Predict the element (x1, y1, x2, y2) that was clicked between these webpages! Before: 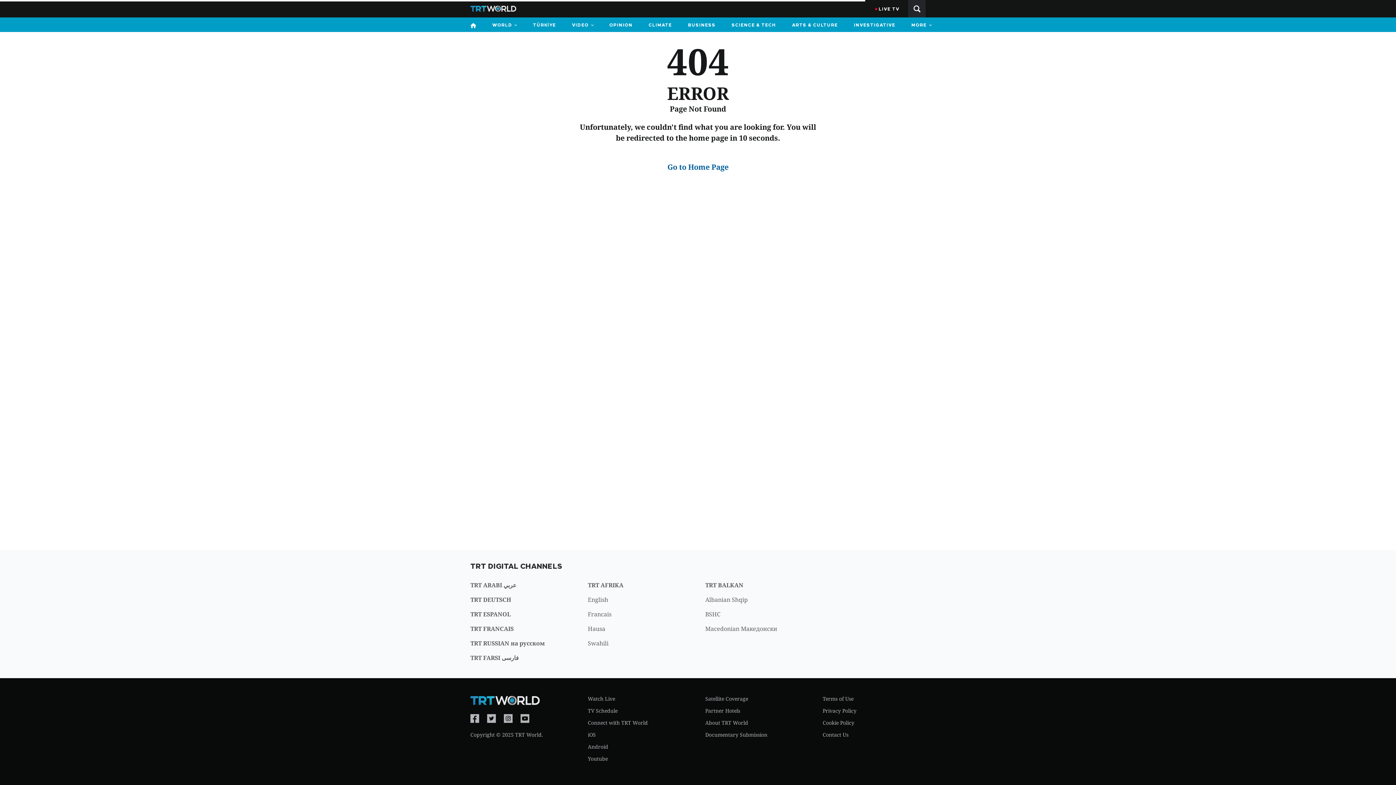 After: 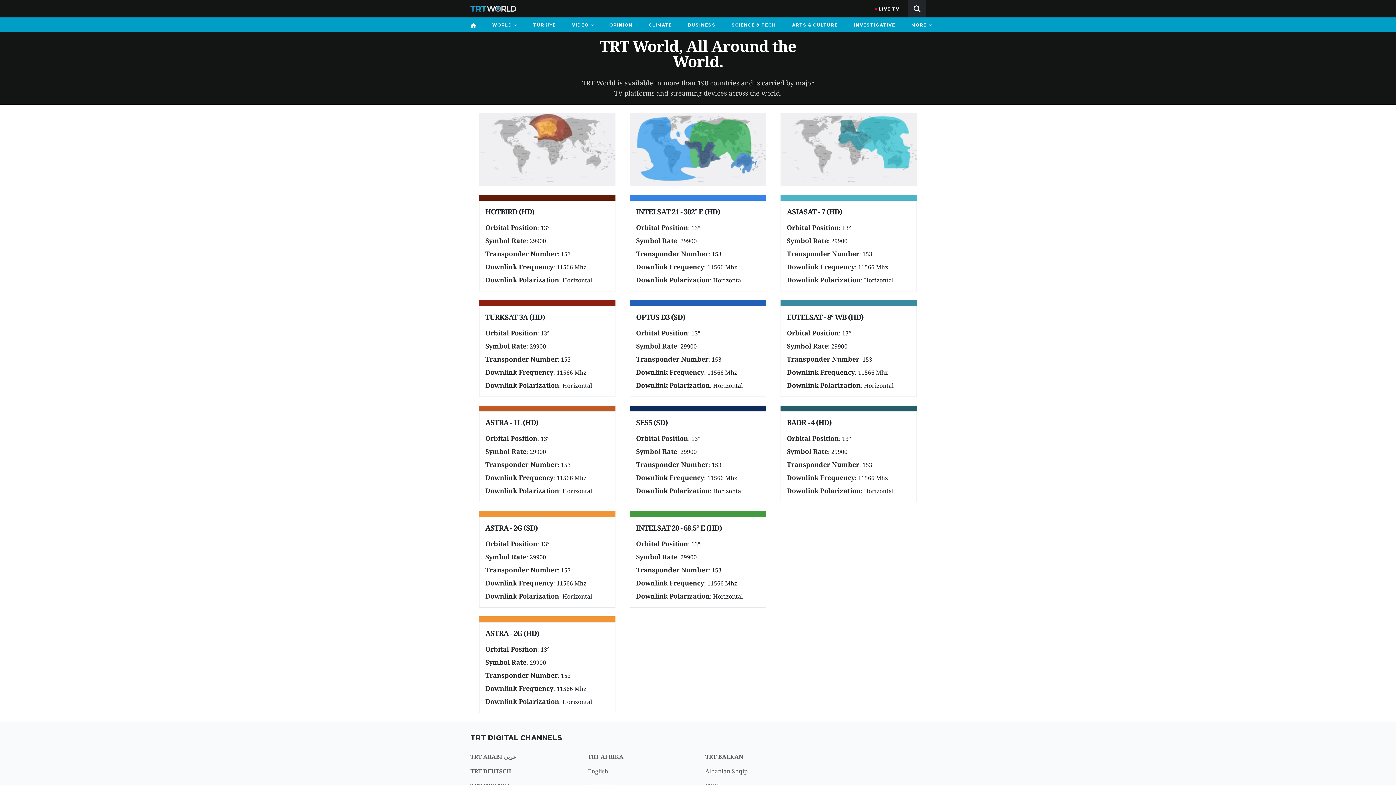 Action: bbox: (705, 695, 748, 702) label: Satellite Coverage